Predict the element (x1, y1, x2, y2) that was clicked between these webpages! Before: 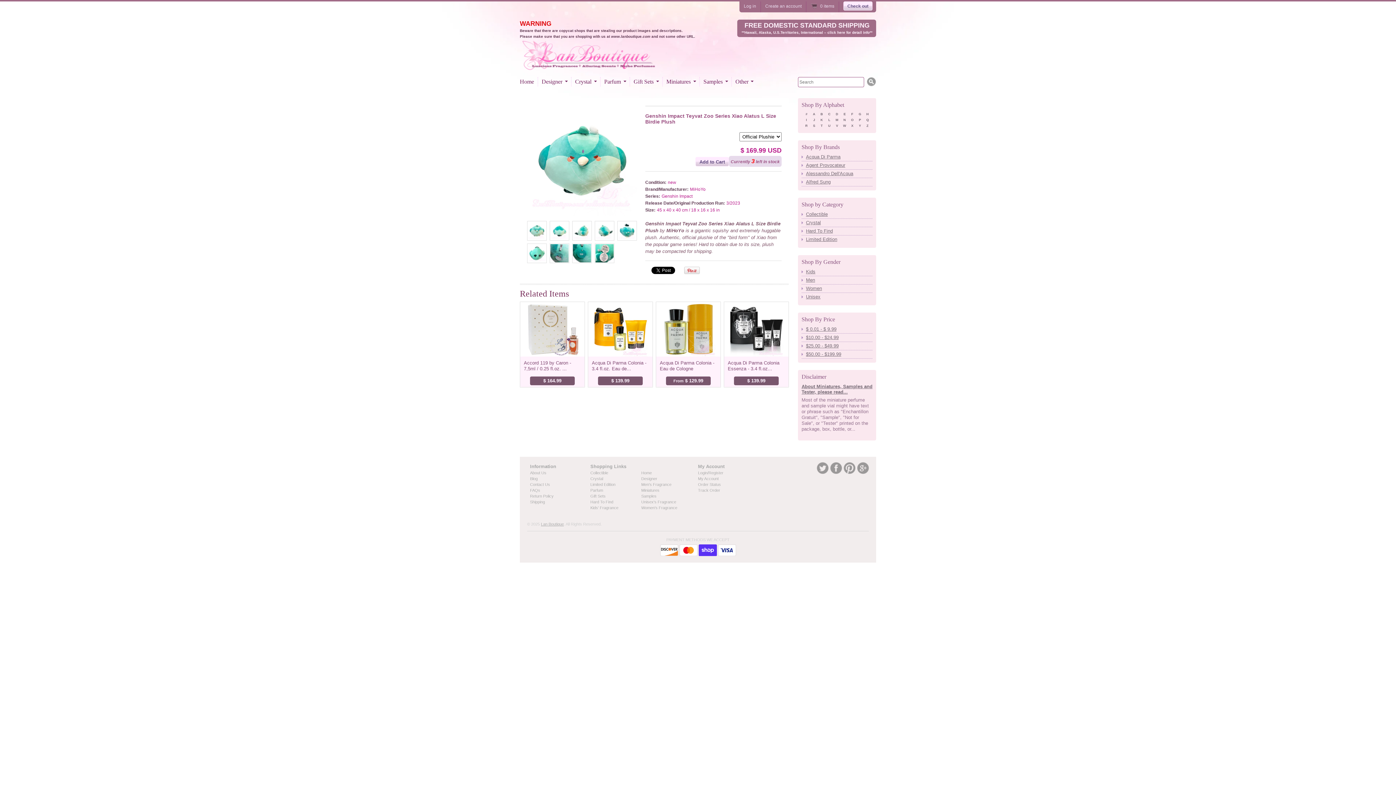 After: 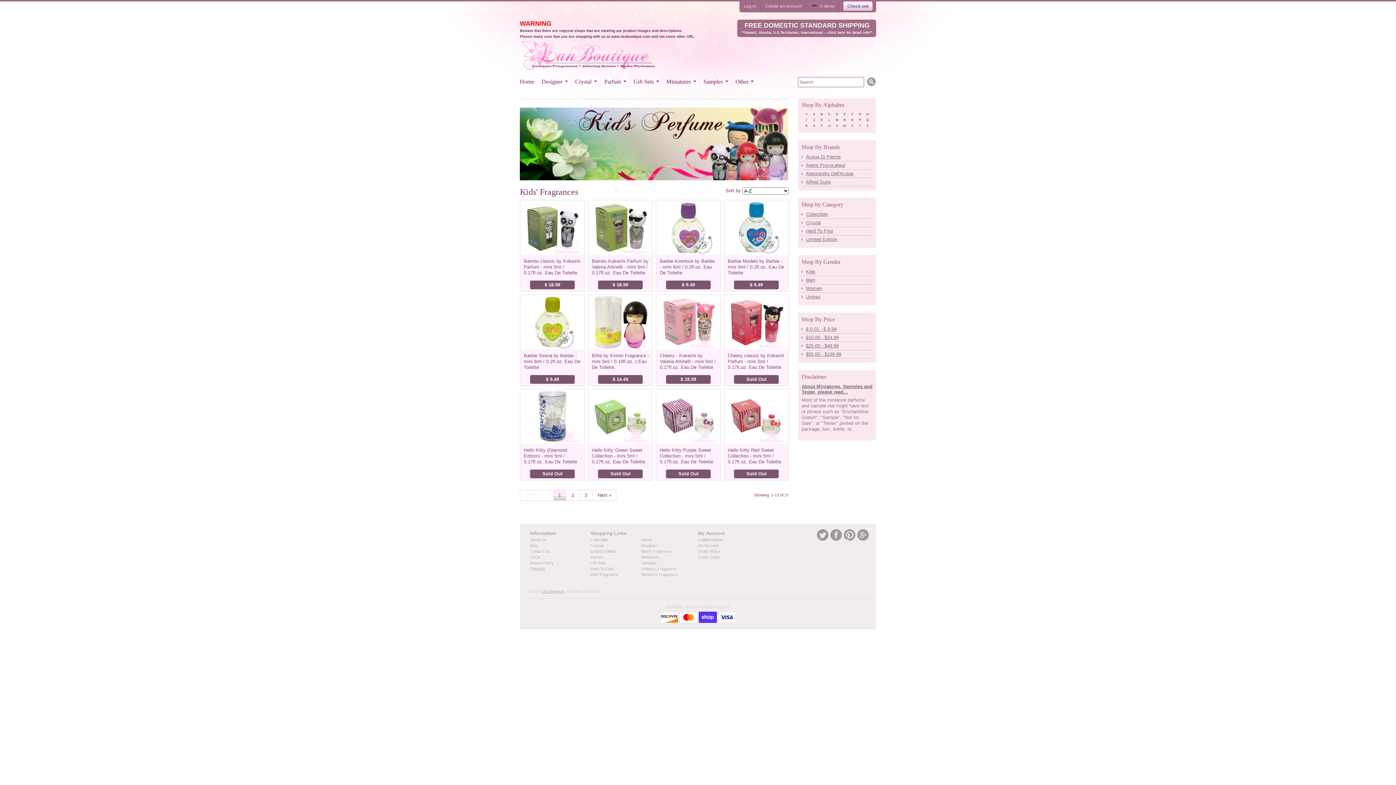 Action: bbox: (806, 269, 872, 274) label: Kids